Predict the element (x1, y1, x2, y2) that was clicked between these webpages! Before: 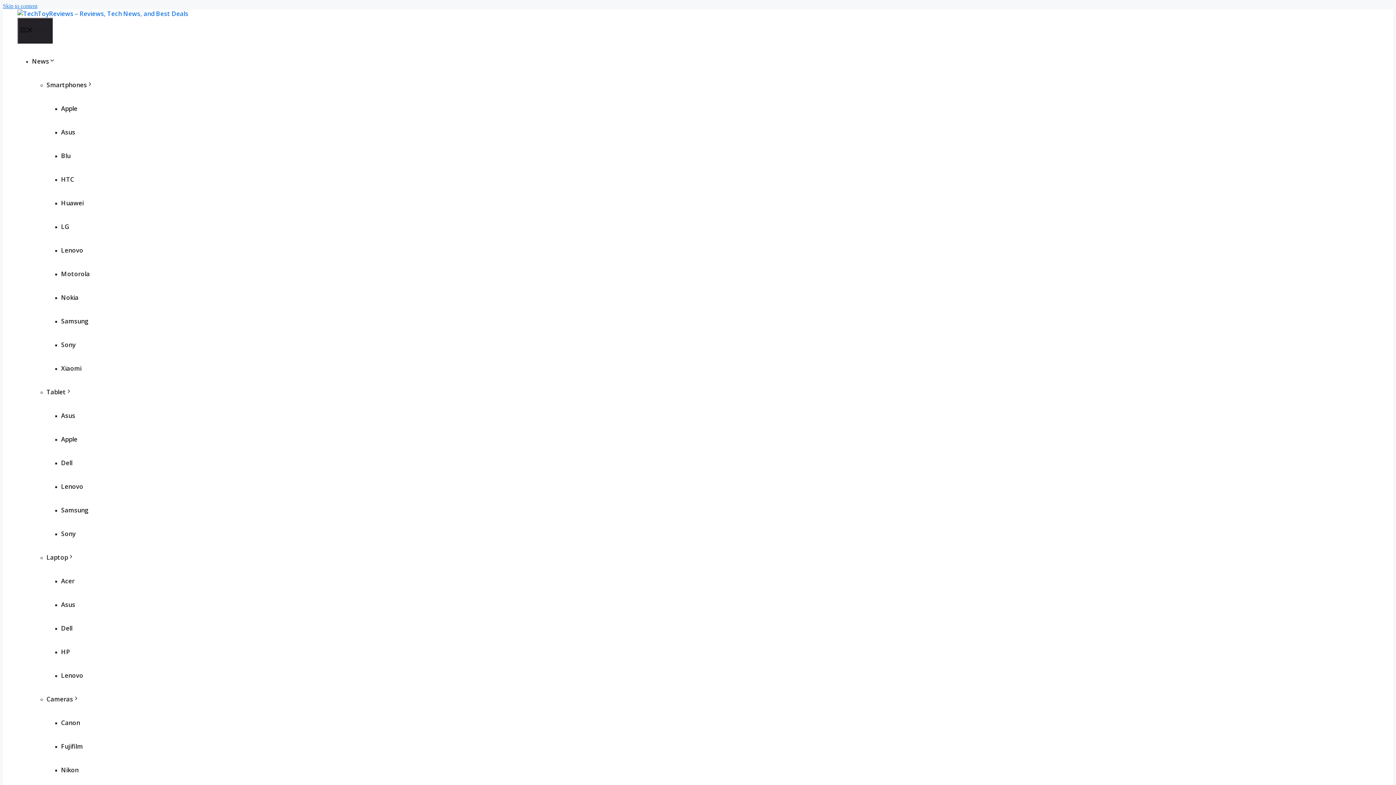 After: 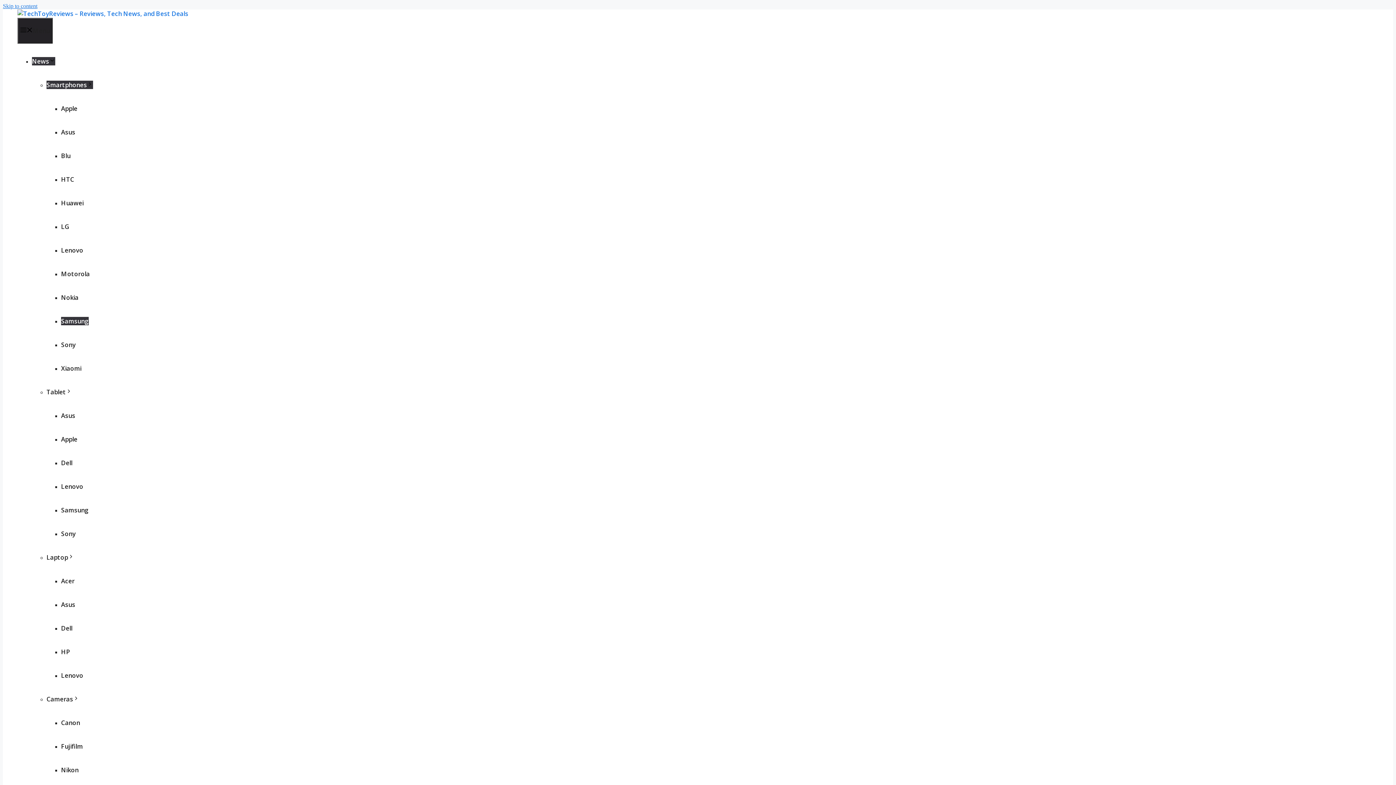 Action: label: Samsung bbox: (61, 317, 88, 325)